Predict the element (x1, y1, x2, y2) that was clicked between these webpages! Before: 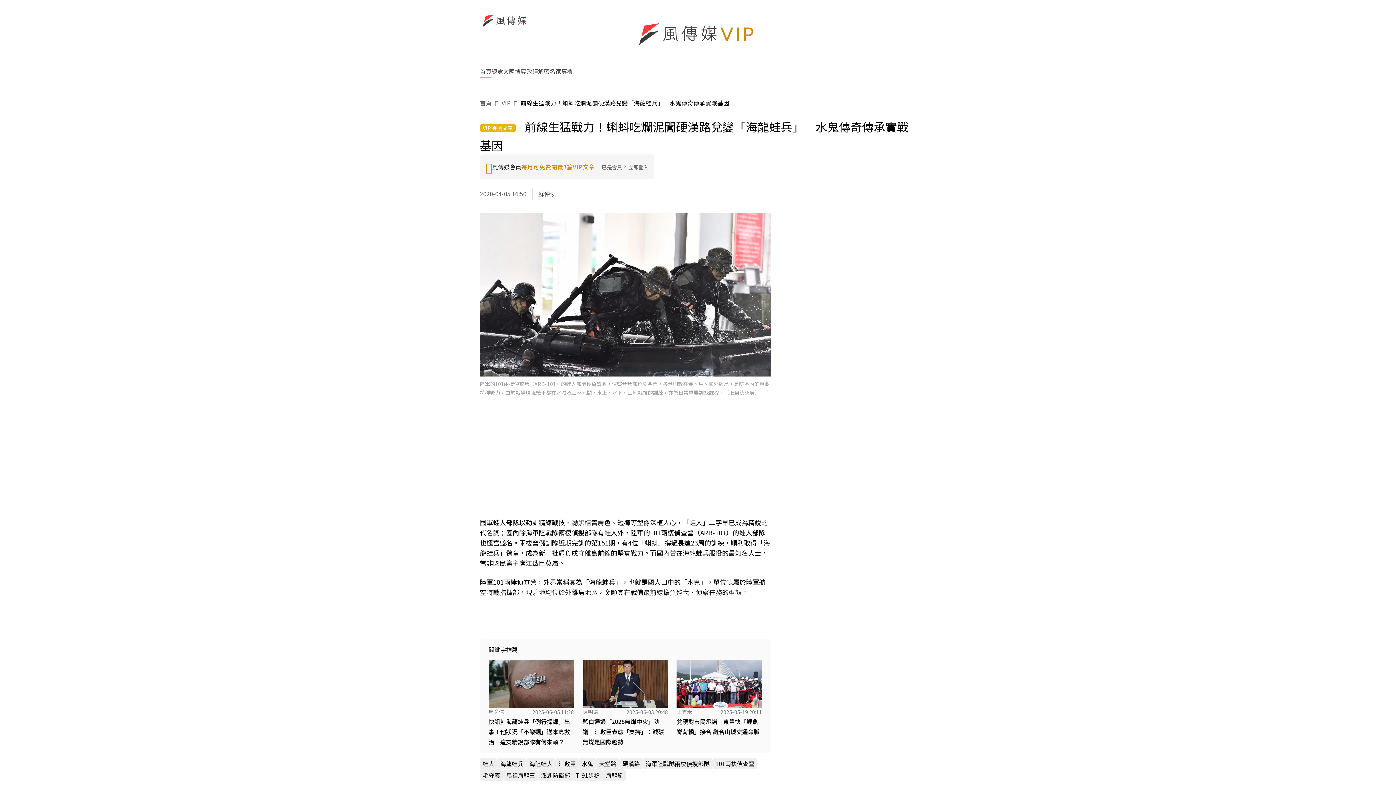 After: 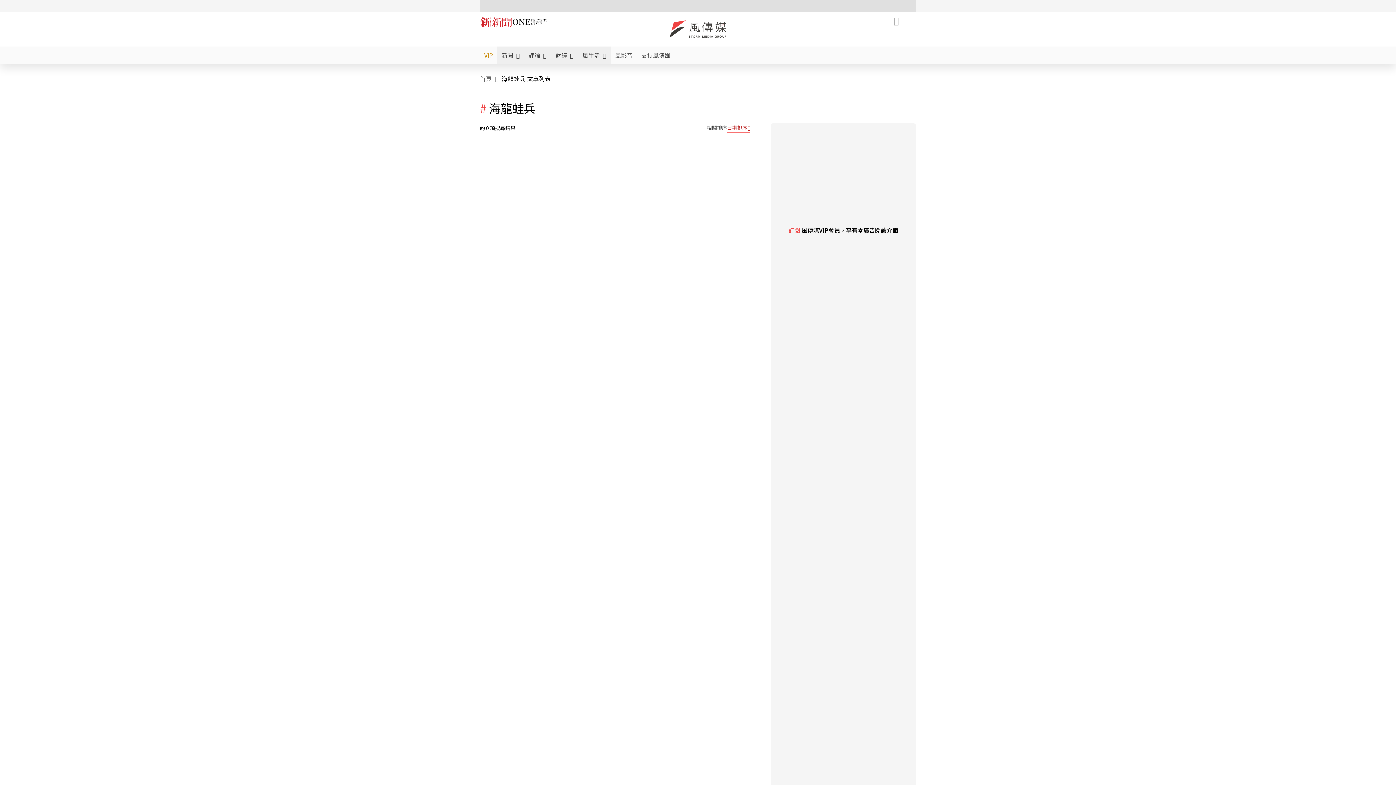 Action: label: 海龍蛙兵 bbox: (500, 758, 523, 769)